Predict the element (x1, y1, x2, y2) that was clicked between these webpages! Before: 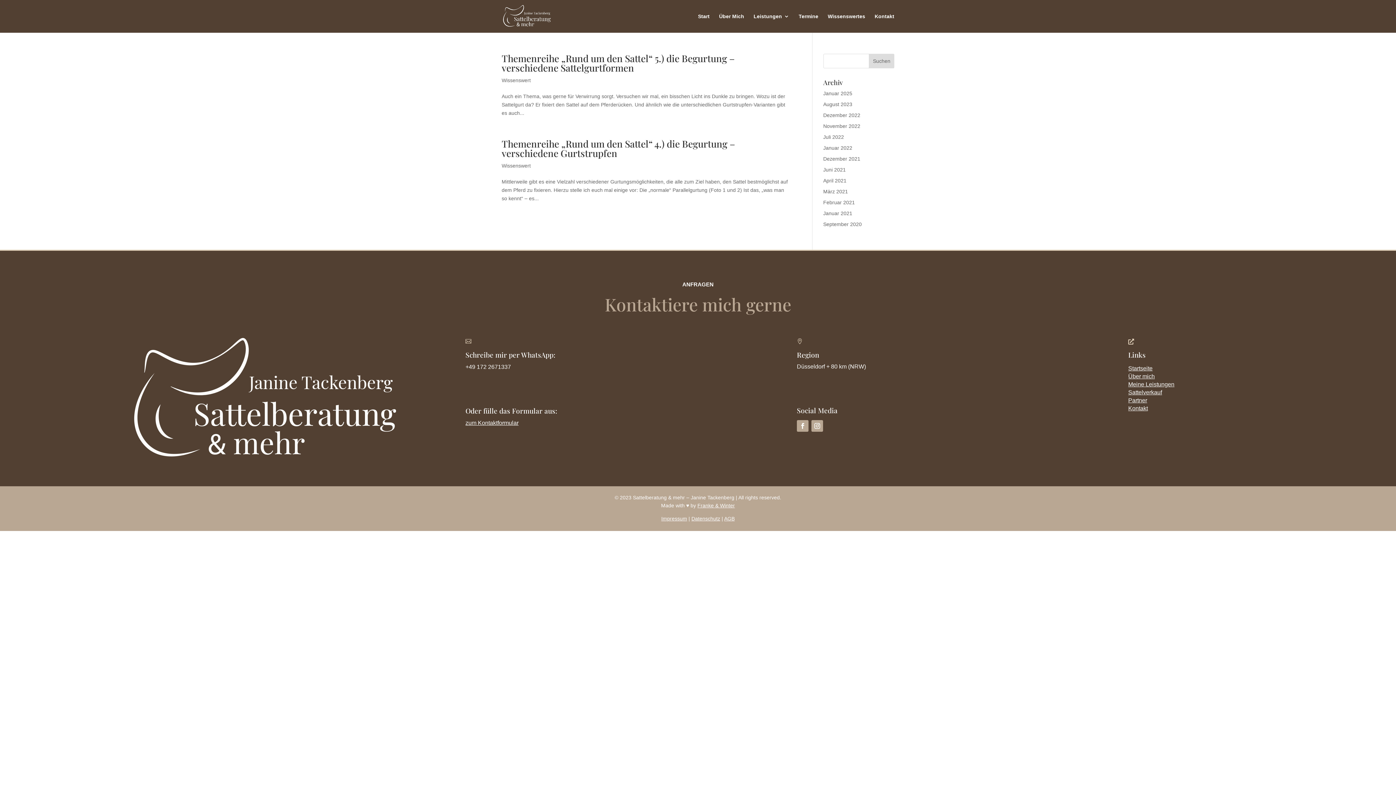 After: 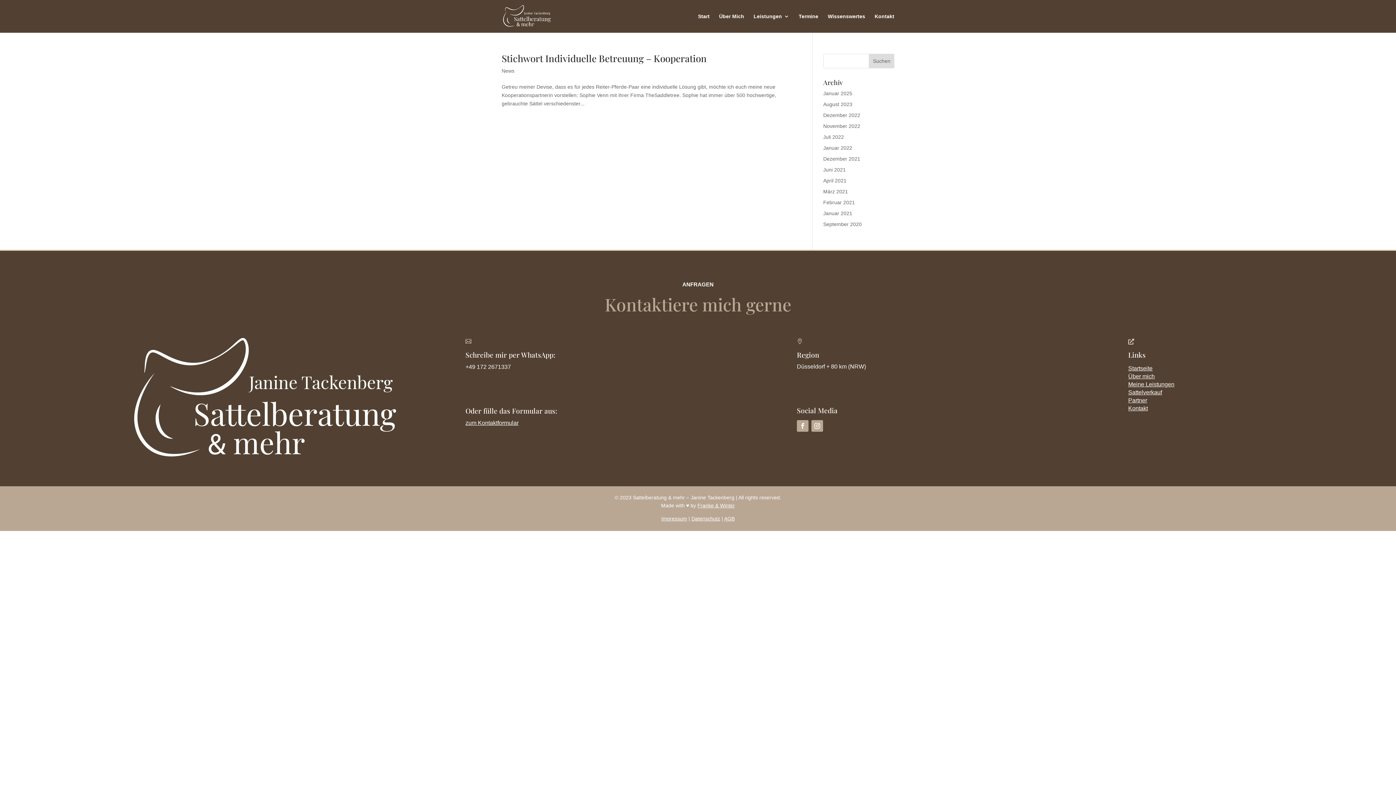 Action: bbox: (823, 221, 862, 227) label: September 2020